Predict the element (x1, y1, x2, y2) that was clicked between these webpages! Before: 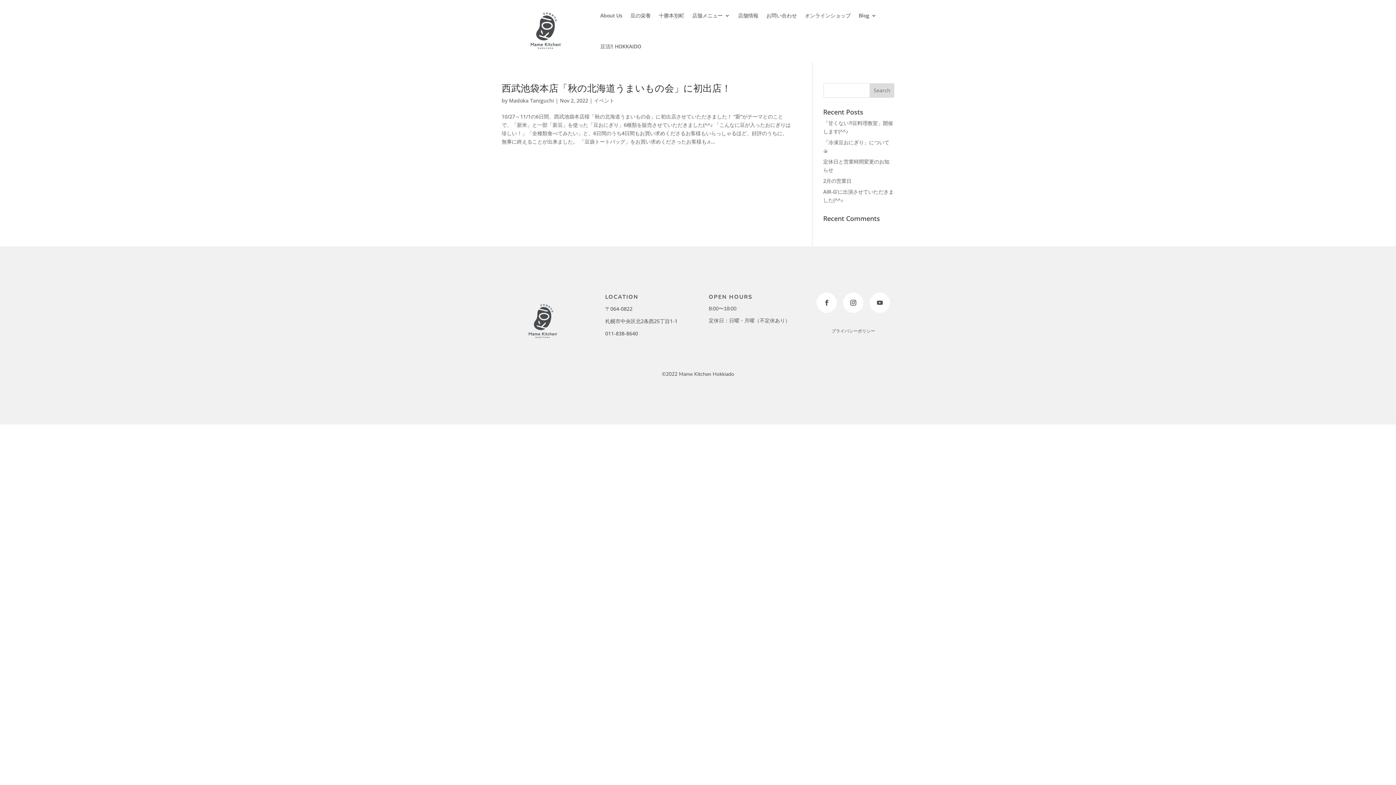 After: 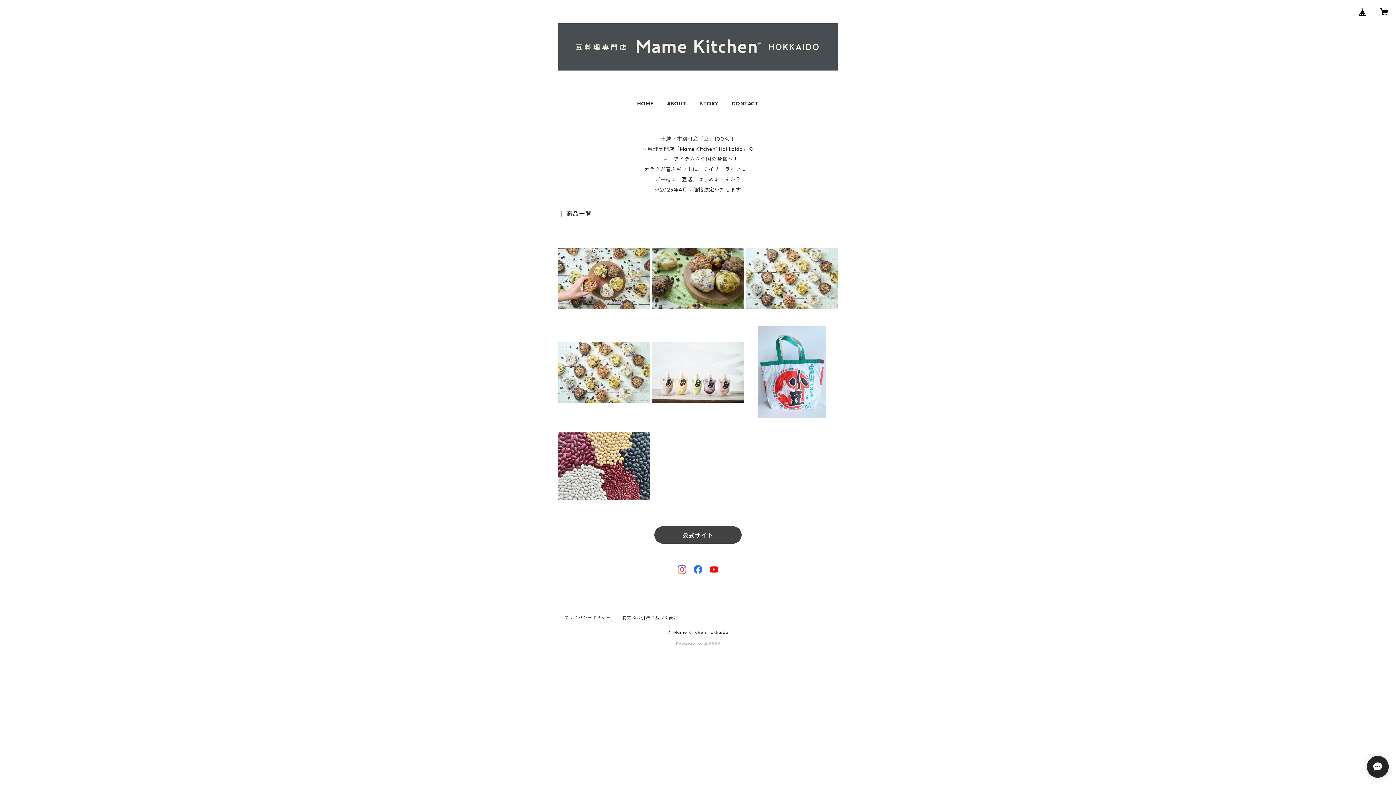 Action: label: オンラインショップ bbox: (805, 0, 850, 31)